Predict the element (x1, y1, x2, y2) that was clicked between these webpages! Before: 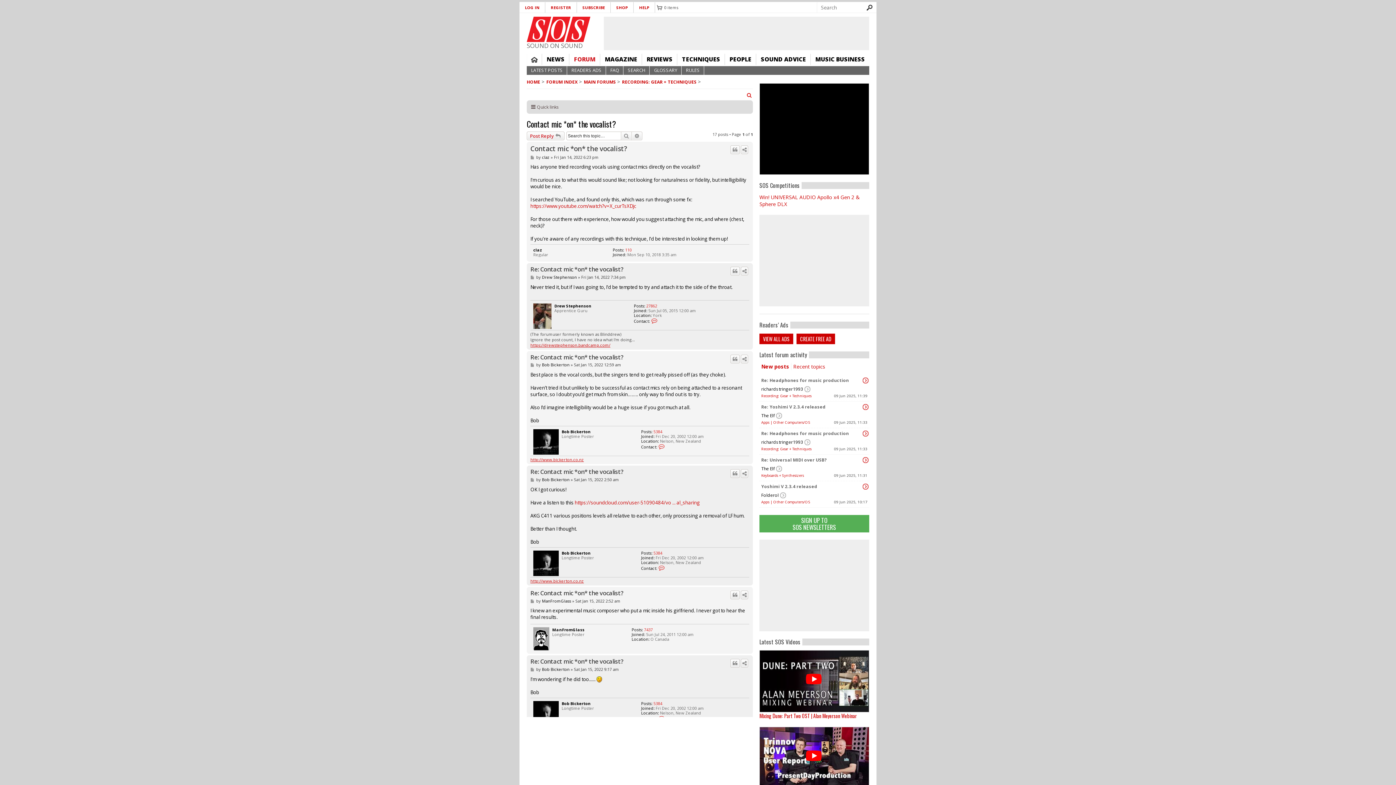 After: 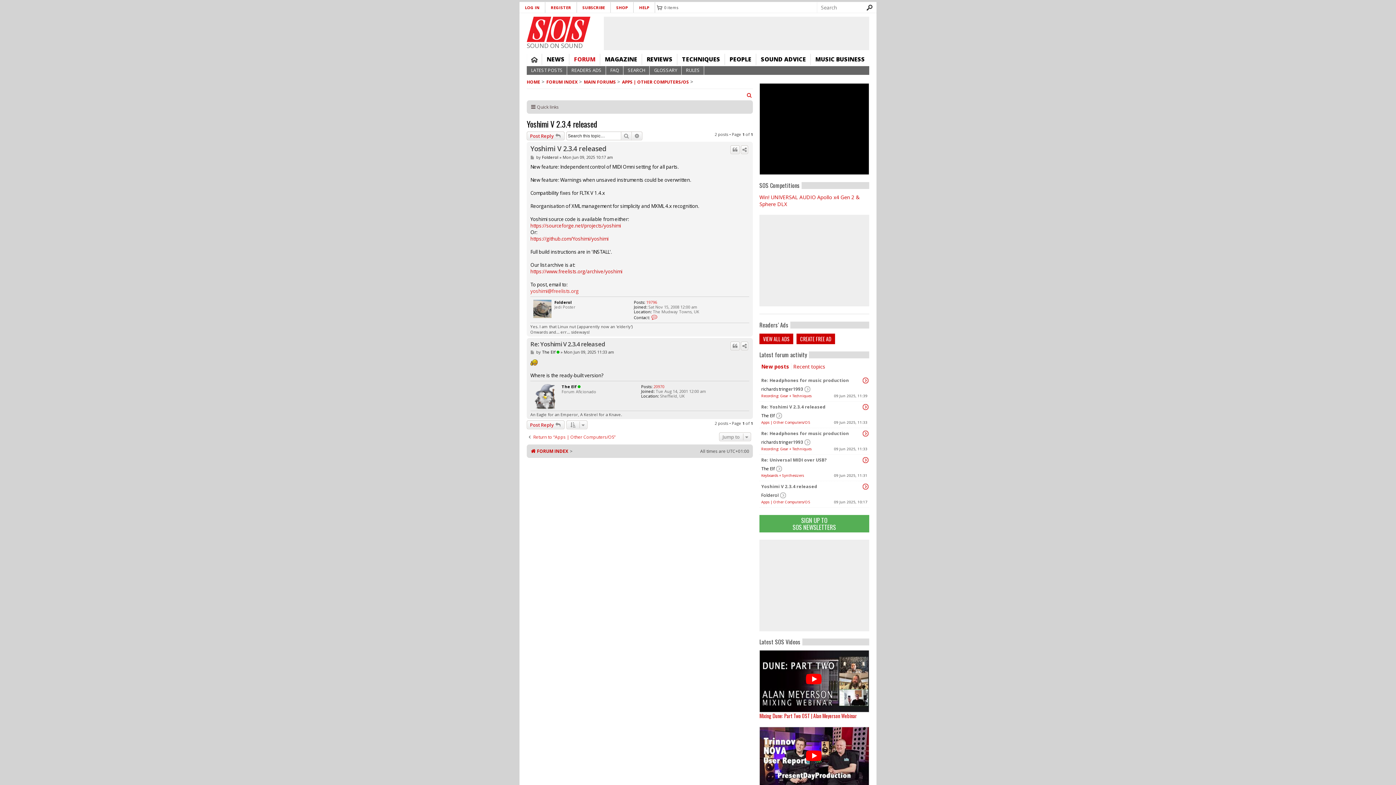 Action: bbox: (862, 483, 869, 490)